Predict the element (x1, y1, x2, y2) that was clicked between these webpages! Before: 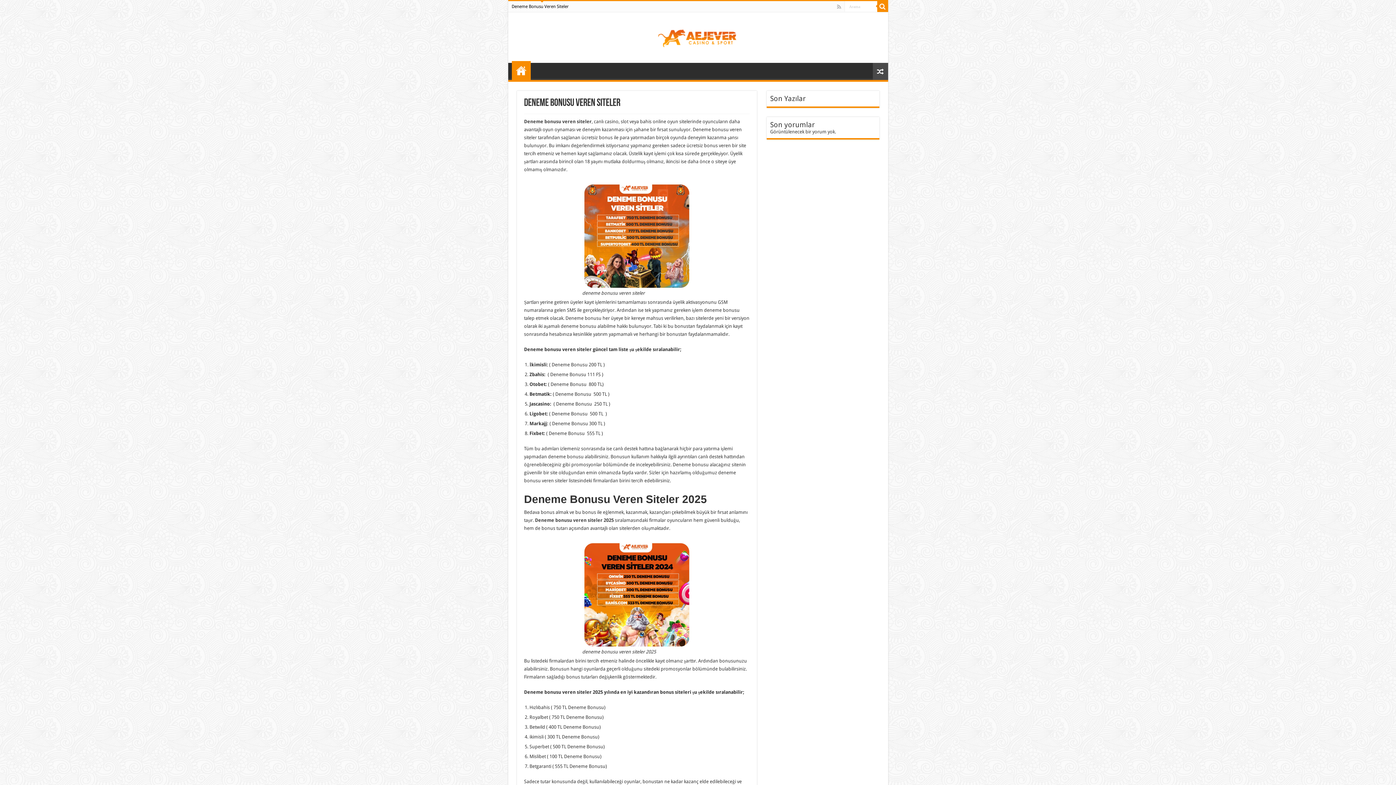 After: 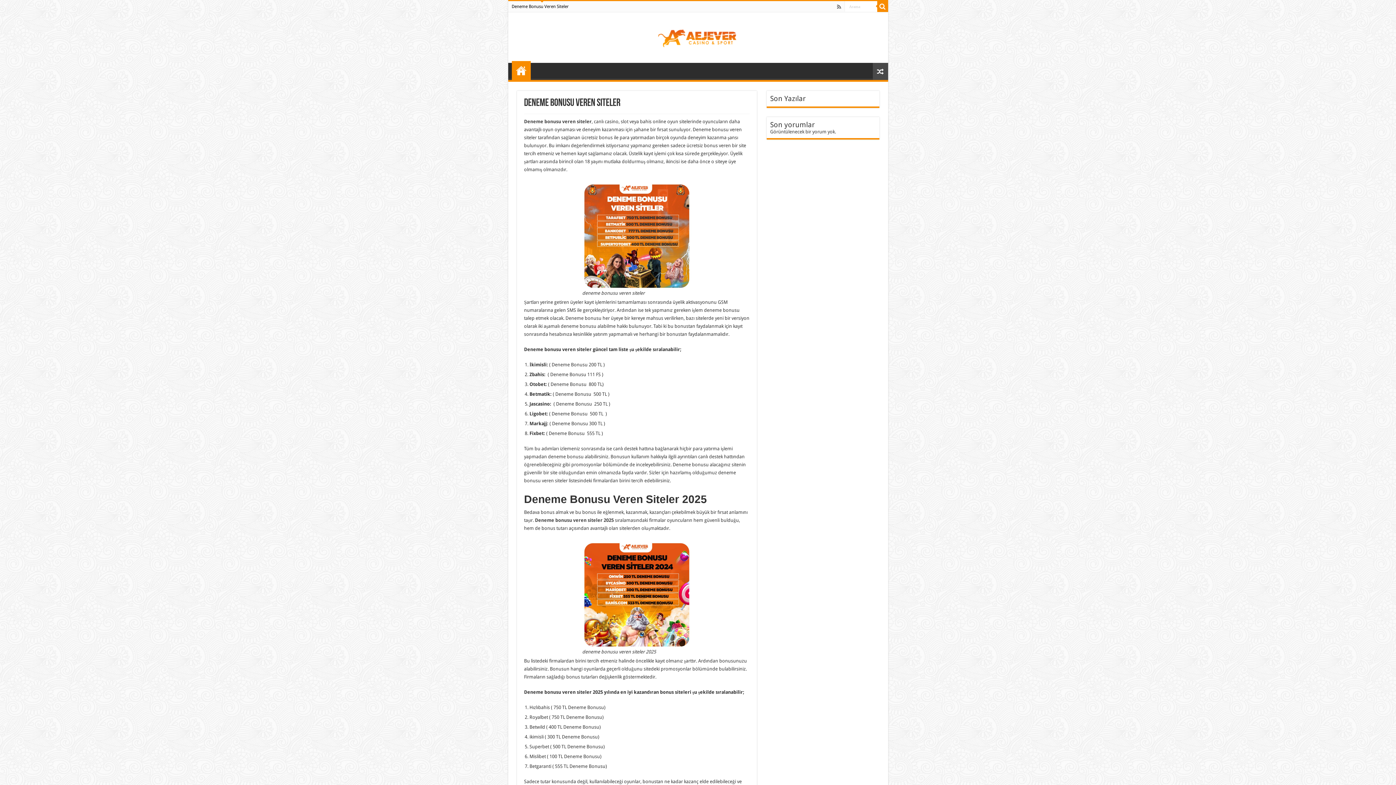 Action: bbox: (836, 2, 842, 11)